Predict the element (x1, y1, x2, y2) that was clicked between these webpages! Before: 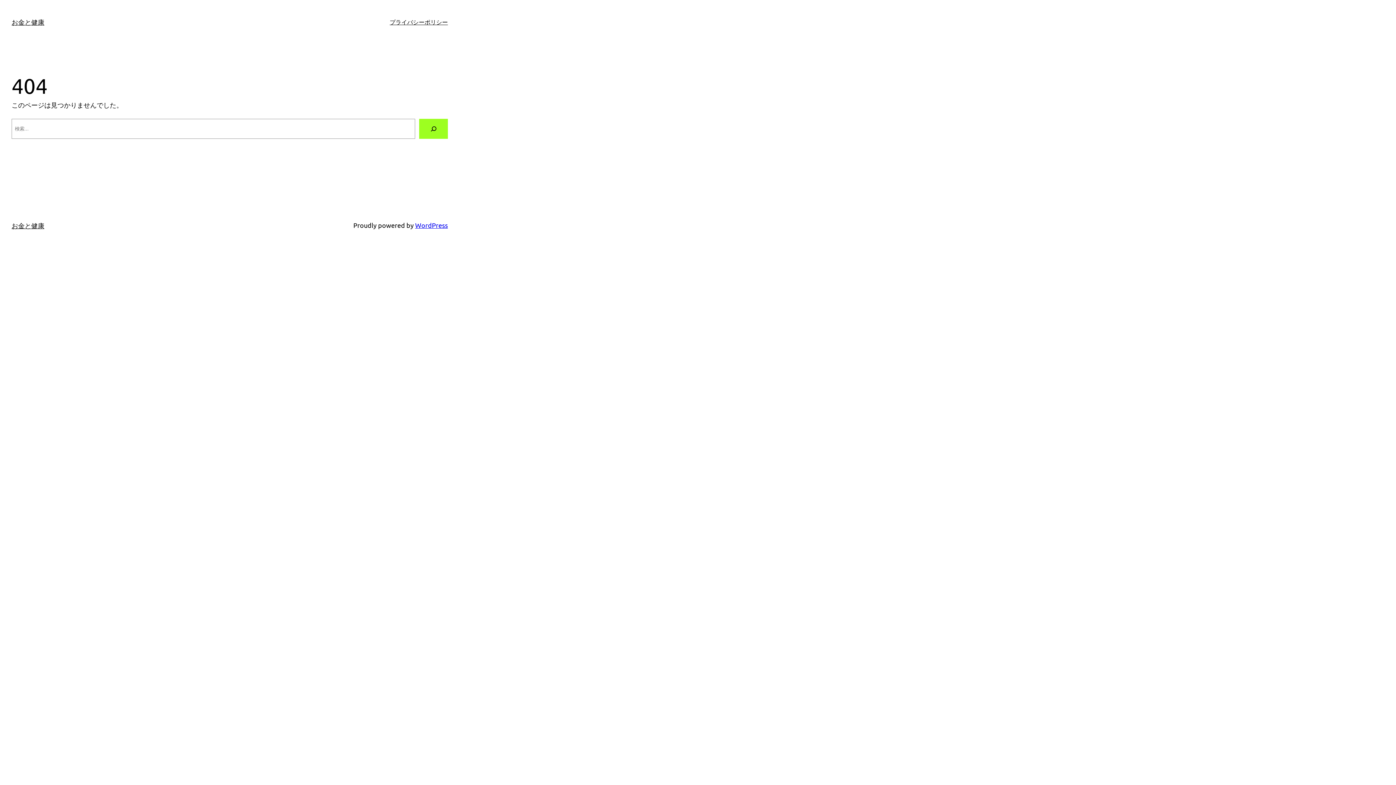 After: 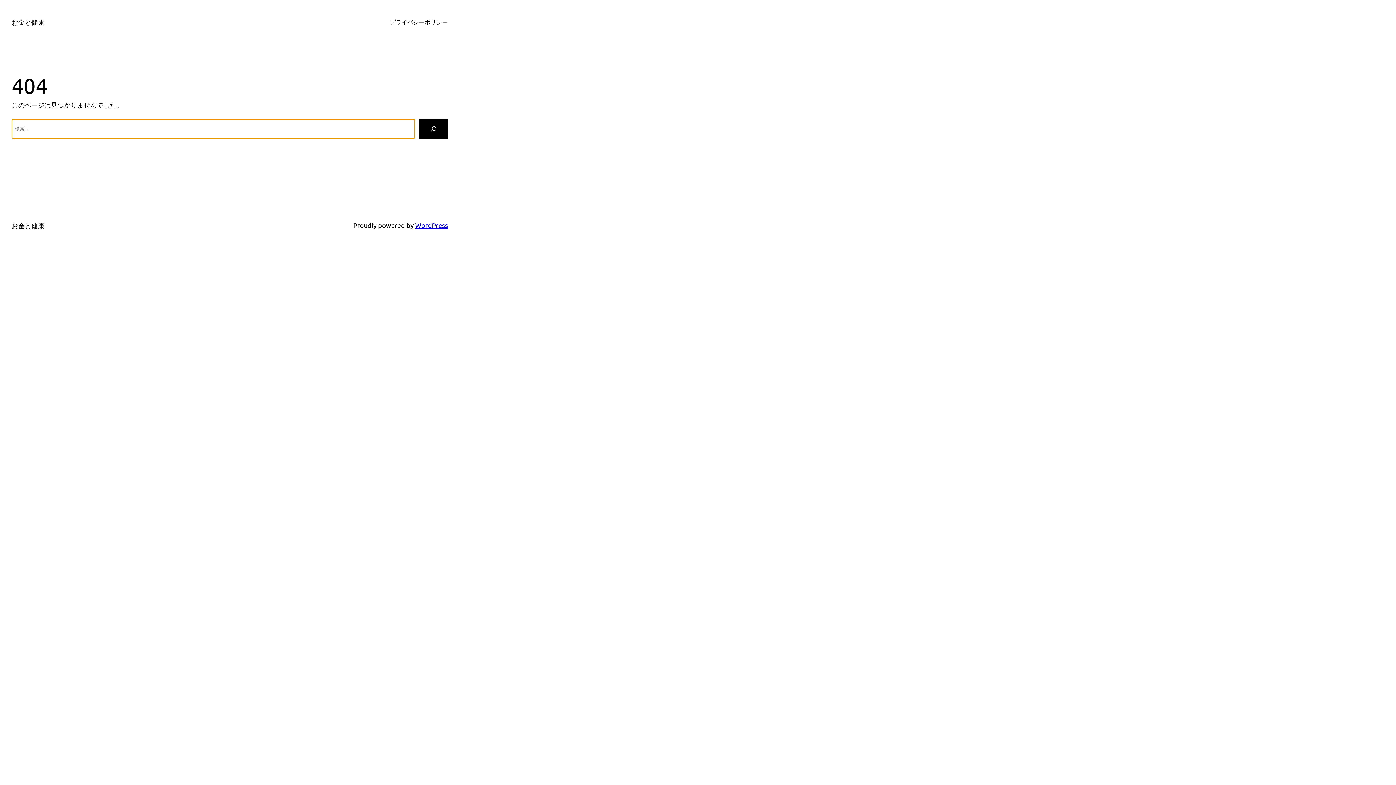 Action: bbox: (419, 118, 448, 138) label: 検索